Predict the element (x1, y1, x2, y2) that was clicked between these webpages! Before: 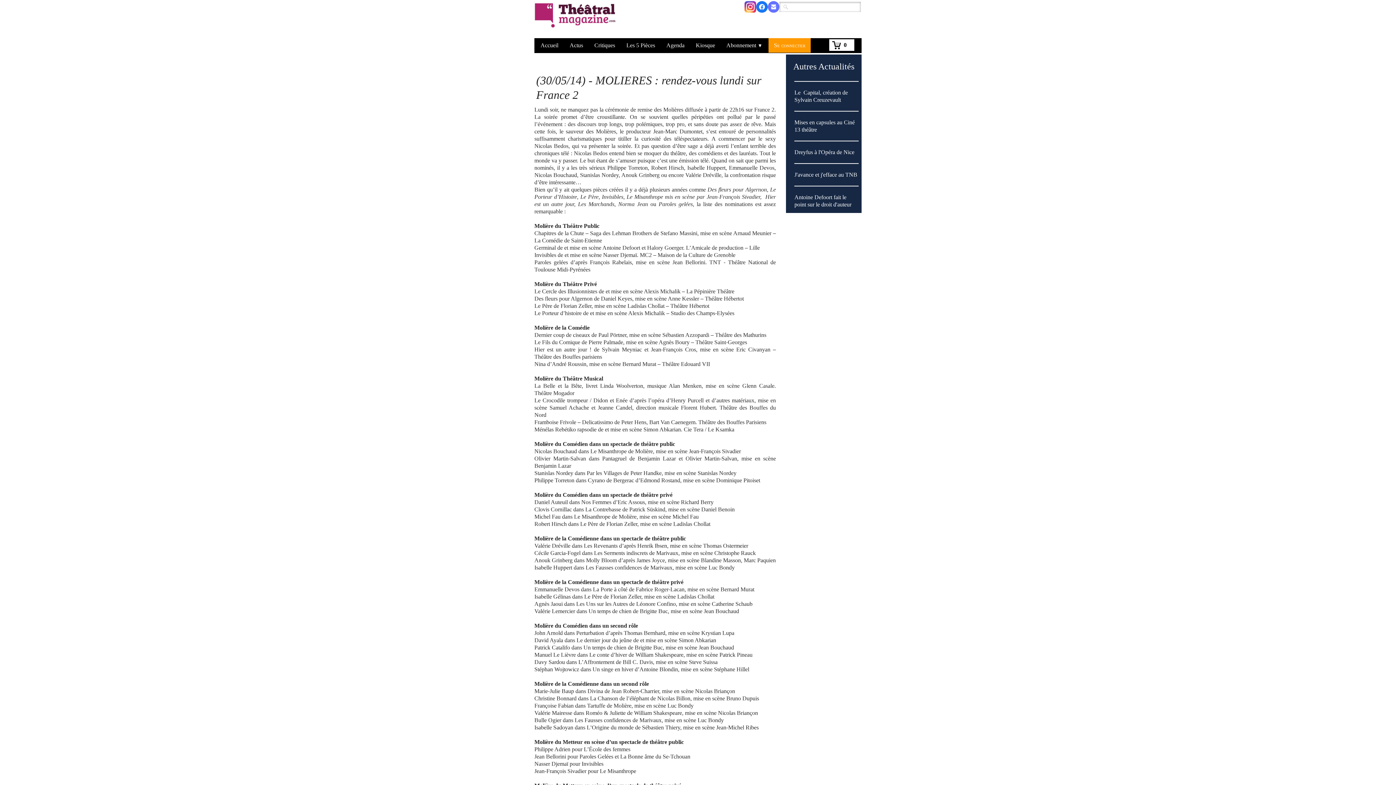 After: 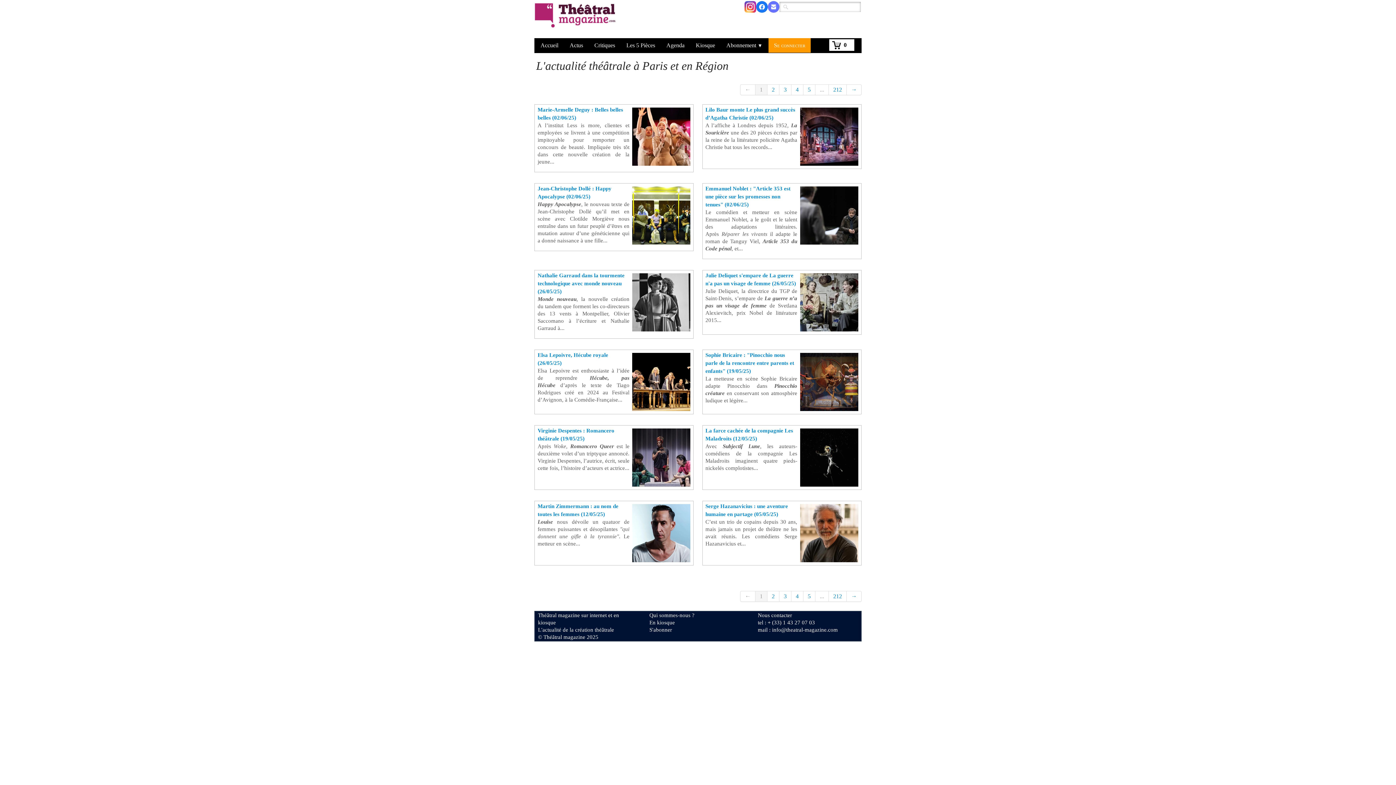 Action: label: Actus bbox: (564, 38, 588, 52)